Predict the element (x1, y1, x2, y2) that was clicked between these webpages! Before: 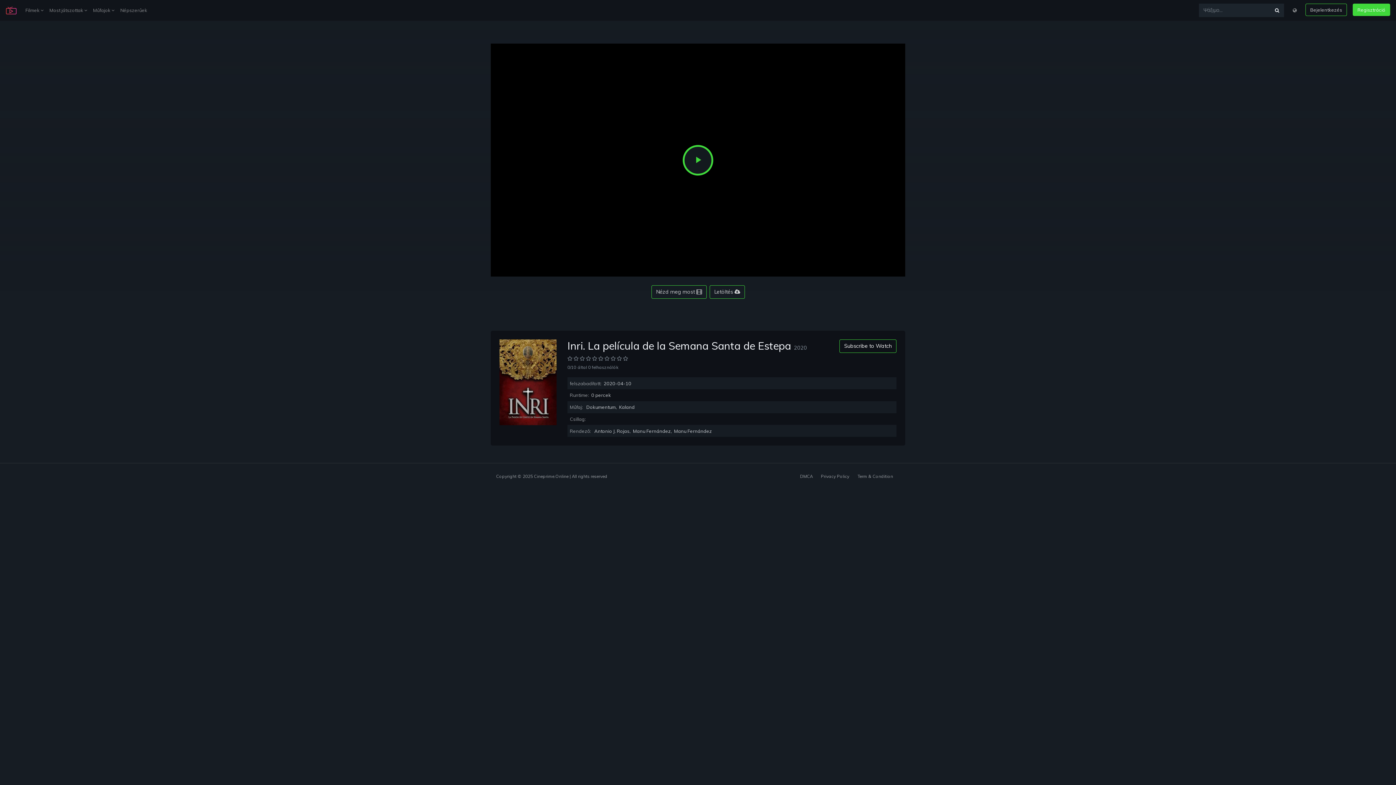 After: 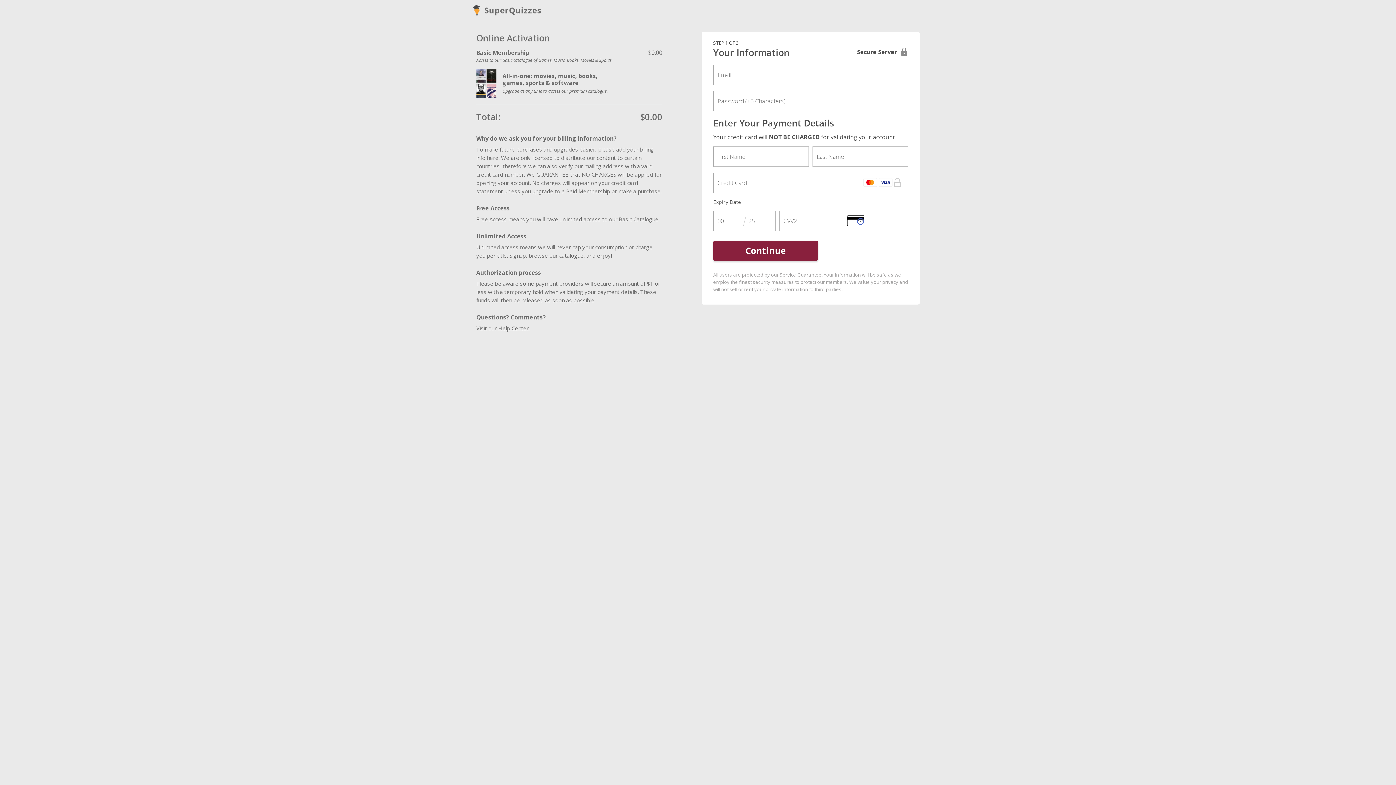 Action: label: Letöltés  bbox: (709, 285, 744, 299)